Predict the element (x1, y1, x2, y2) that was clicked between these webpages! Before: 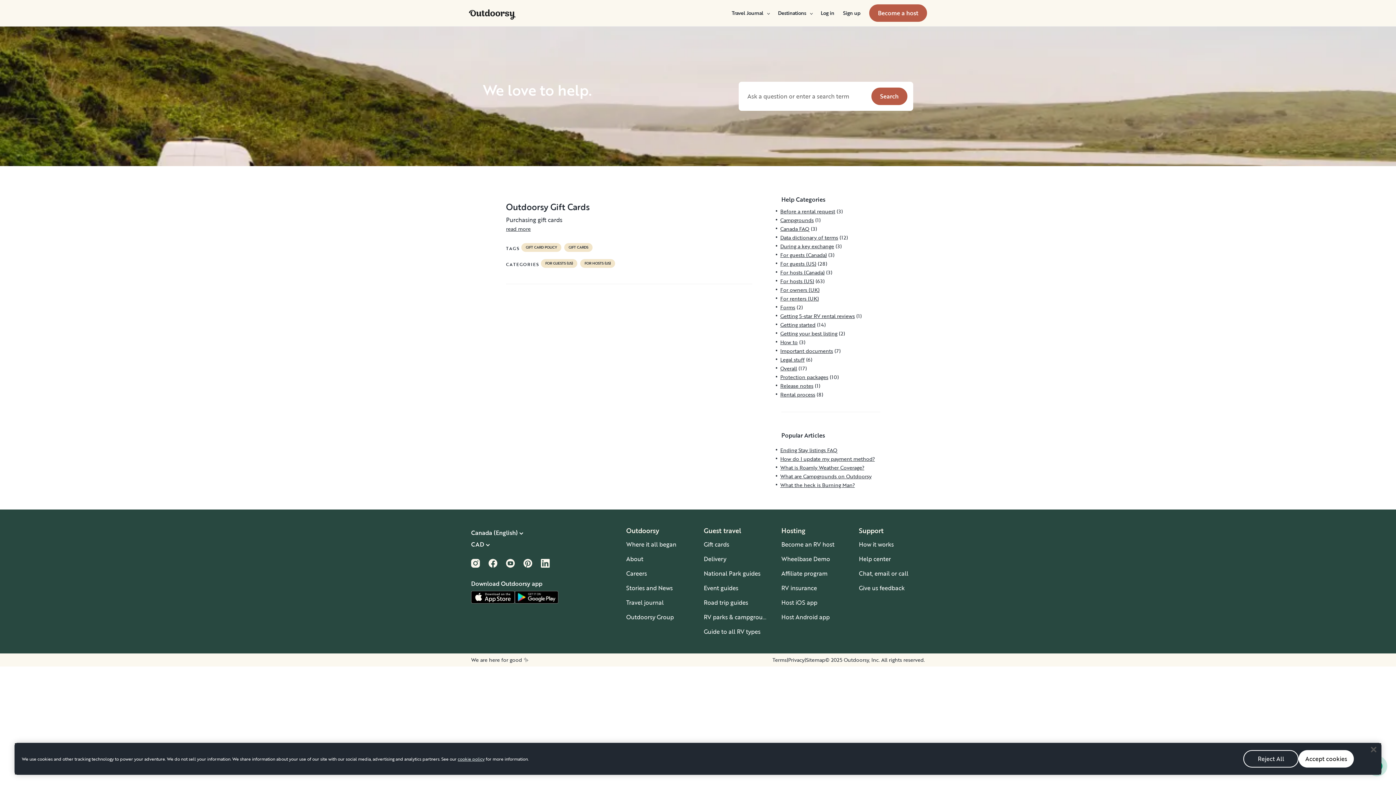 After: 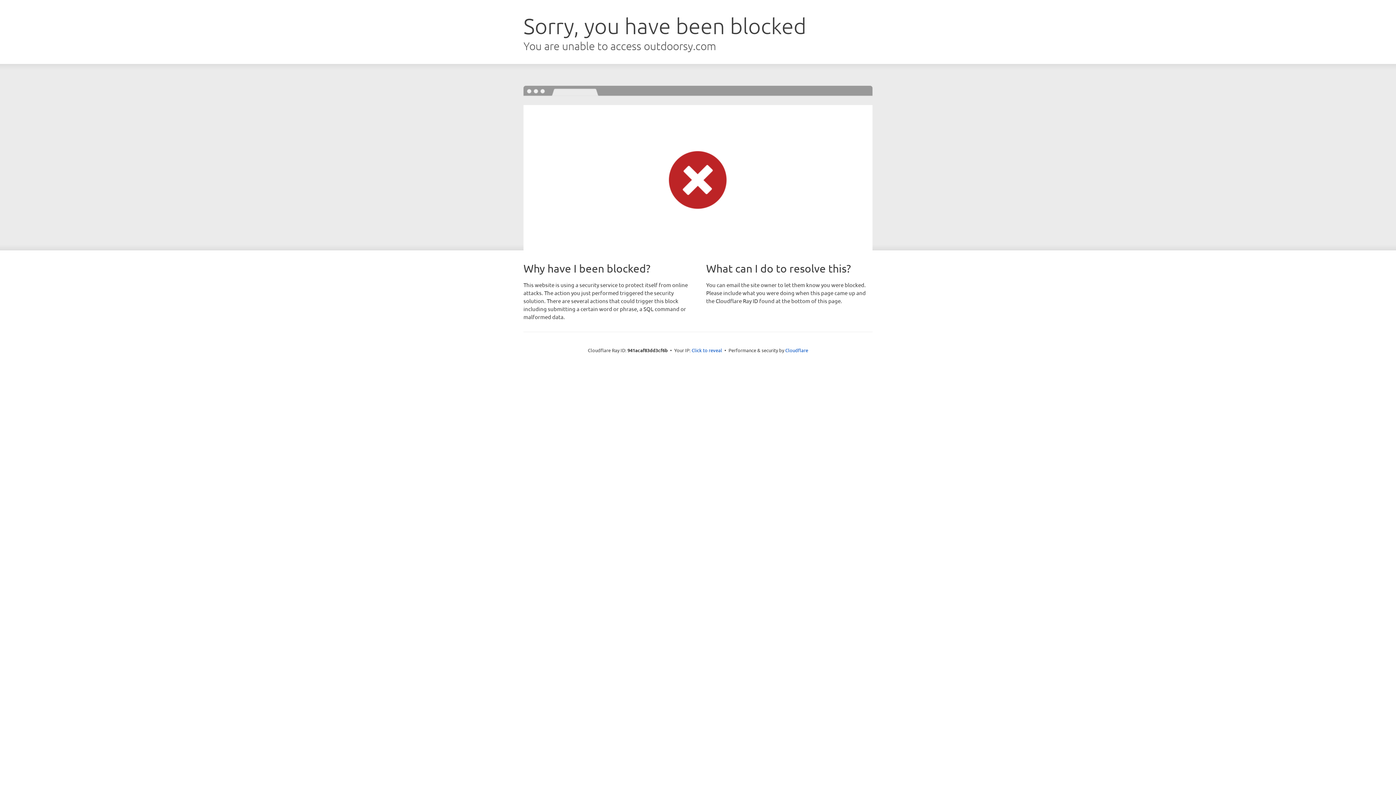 Action: bbox: (703, 613, 772, 621) label: RV parks & campgrounds